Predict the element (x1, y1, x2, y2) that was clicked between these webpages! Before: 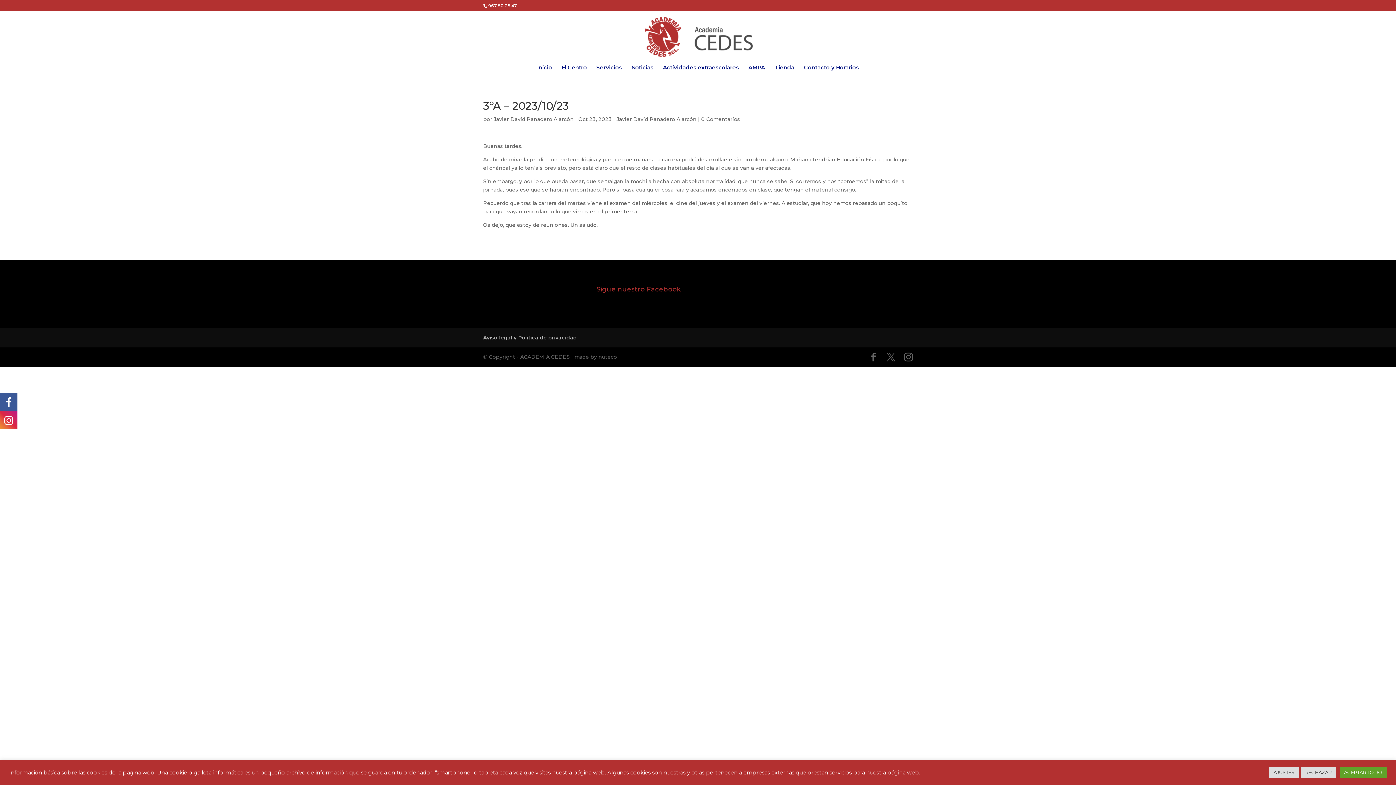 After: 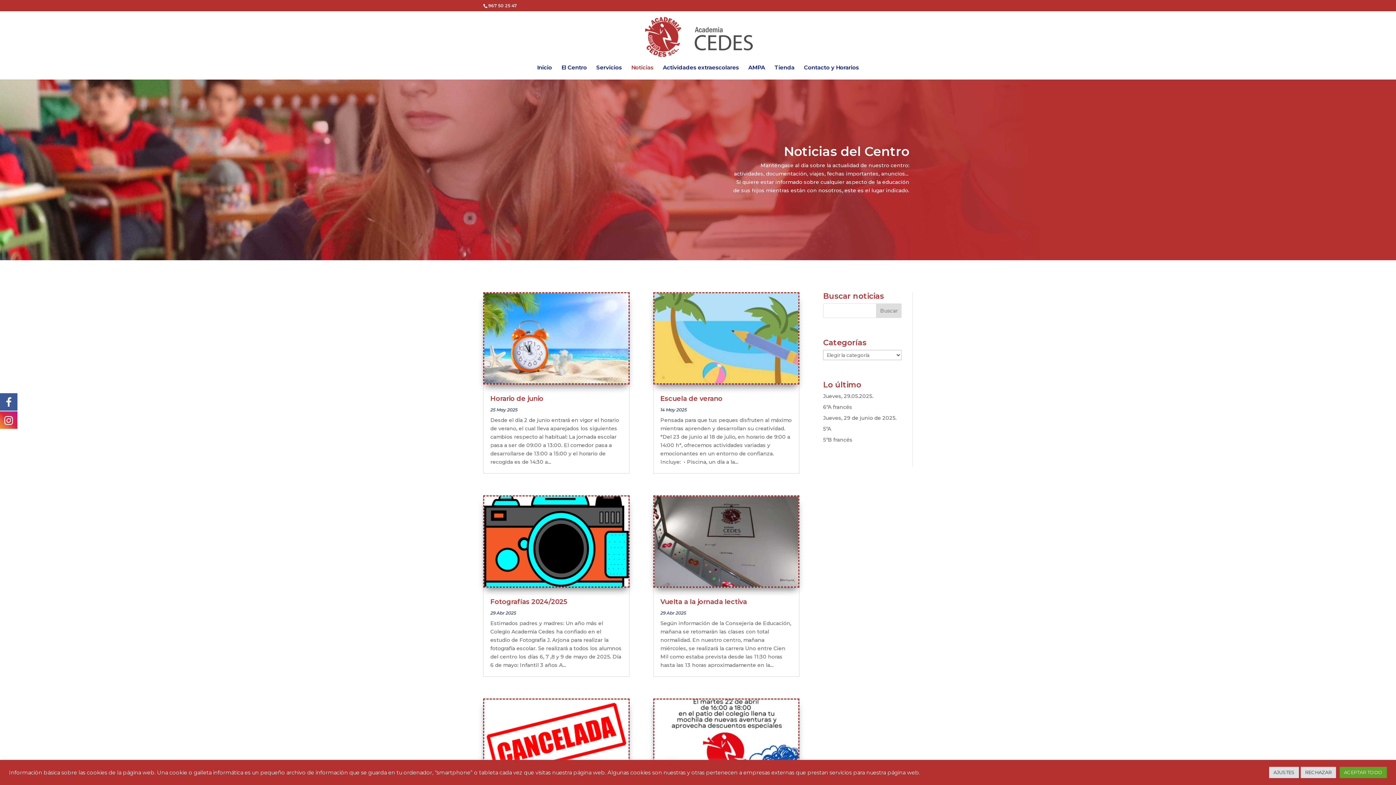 Action: bbox: (631, 65, 653, 79) label: Noticias